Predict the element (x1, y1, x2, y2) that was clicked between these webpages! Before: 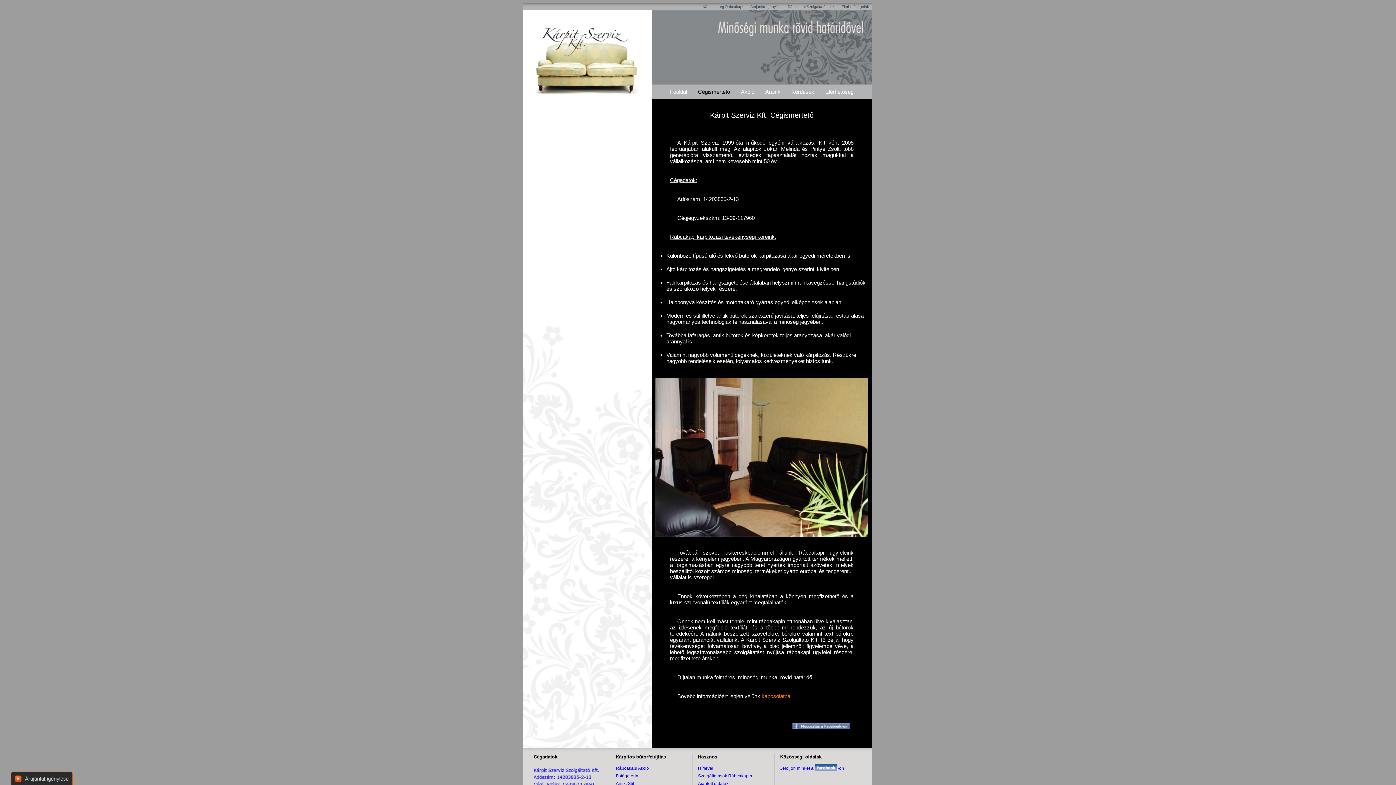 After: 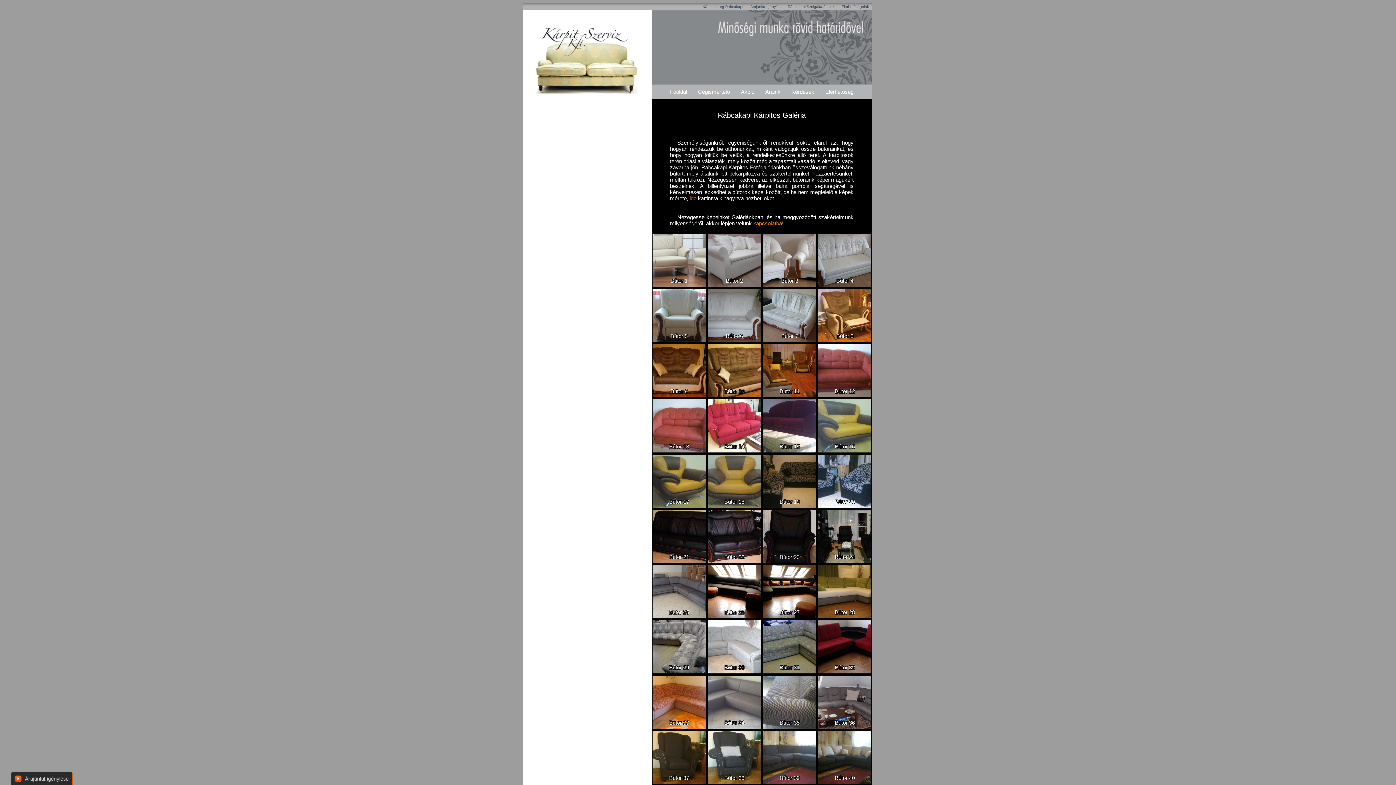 Action: label: Fotógaléria bbox: (616, 773, 638, 779)